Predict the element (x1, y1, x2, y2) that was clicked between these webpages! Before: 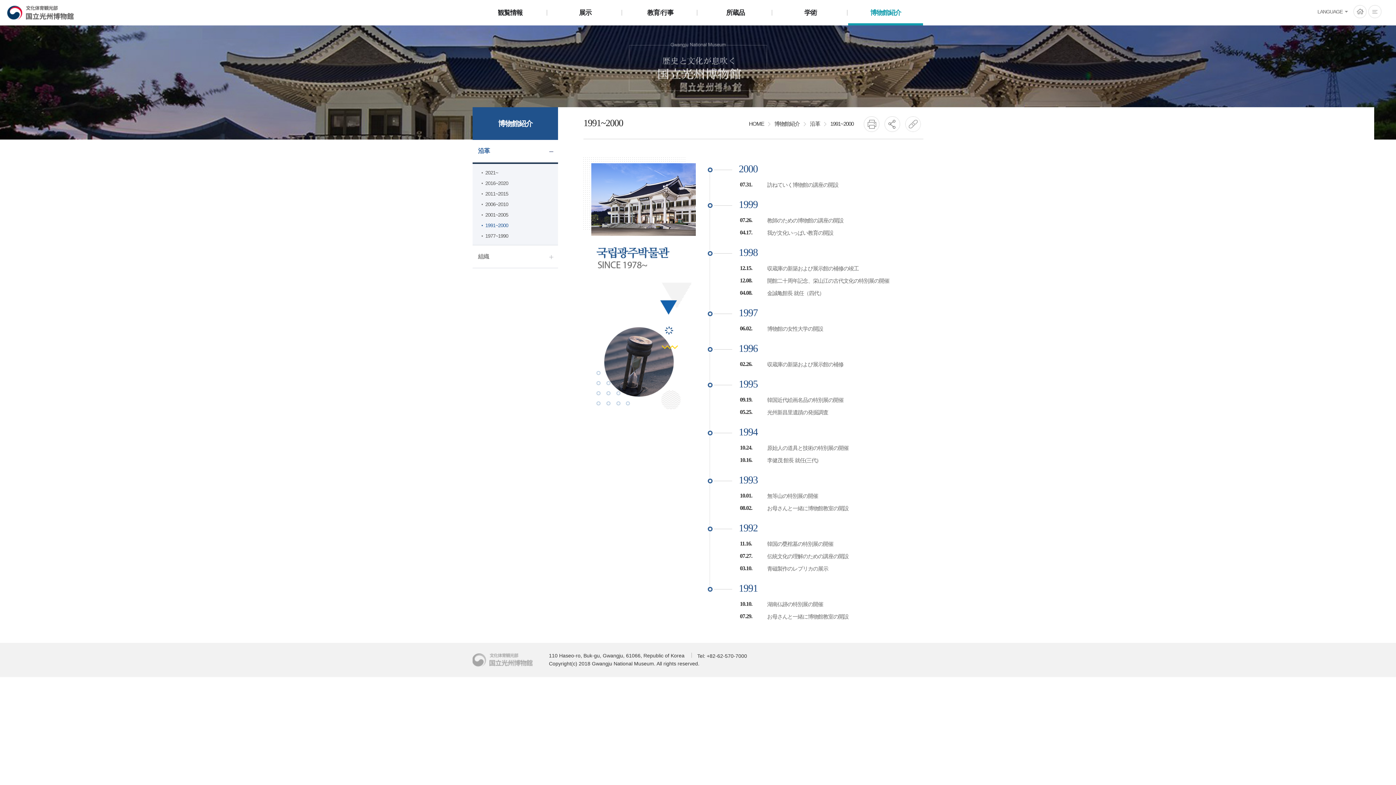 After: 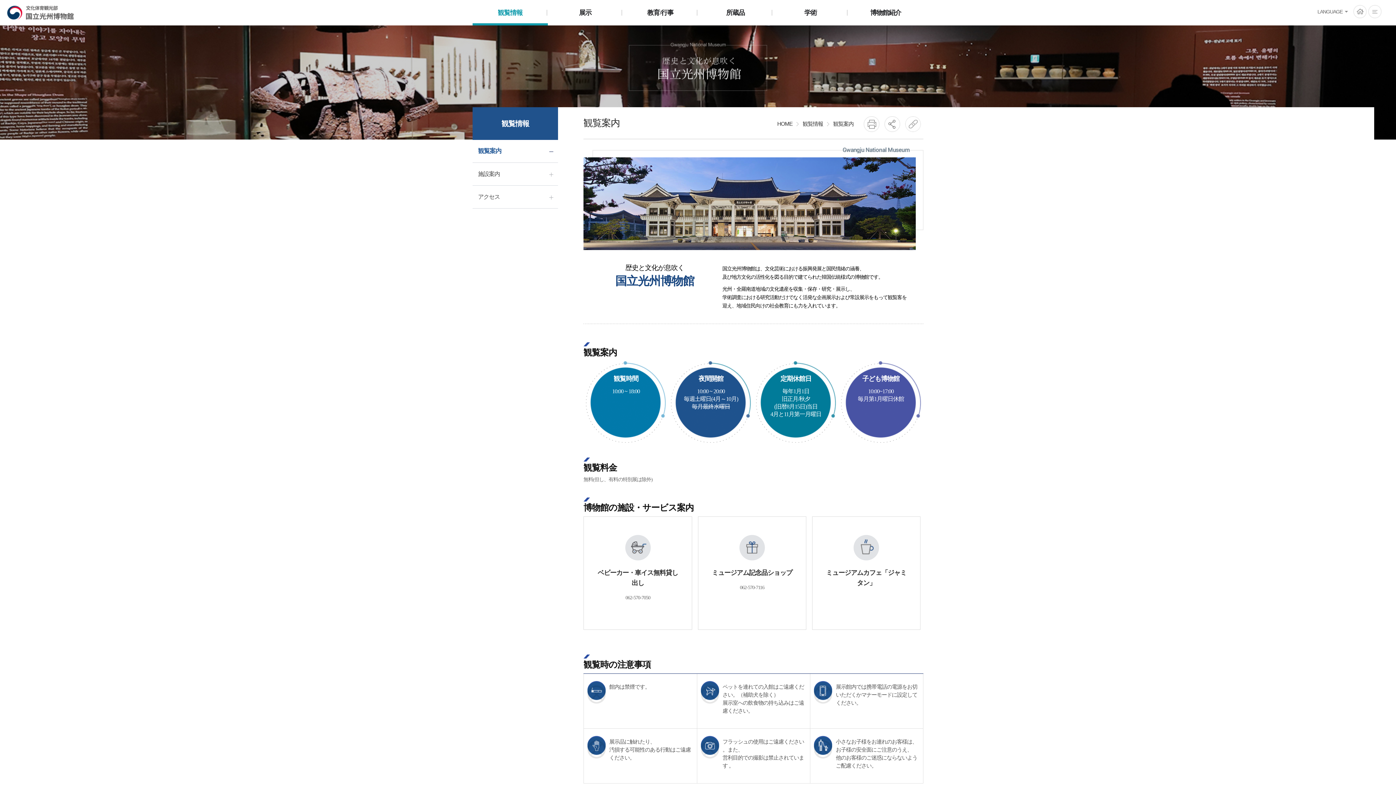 Action: bbox: (472, 0, 547, 24) label: 観覧情報